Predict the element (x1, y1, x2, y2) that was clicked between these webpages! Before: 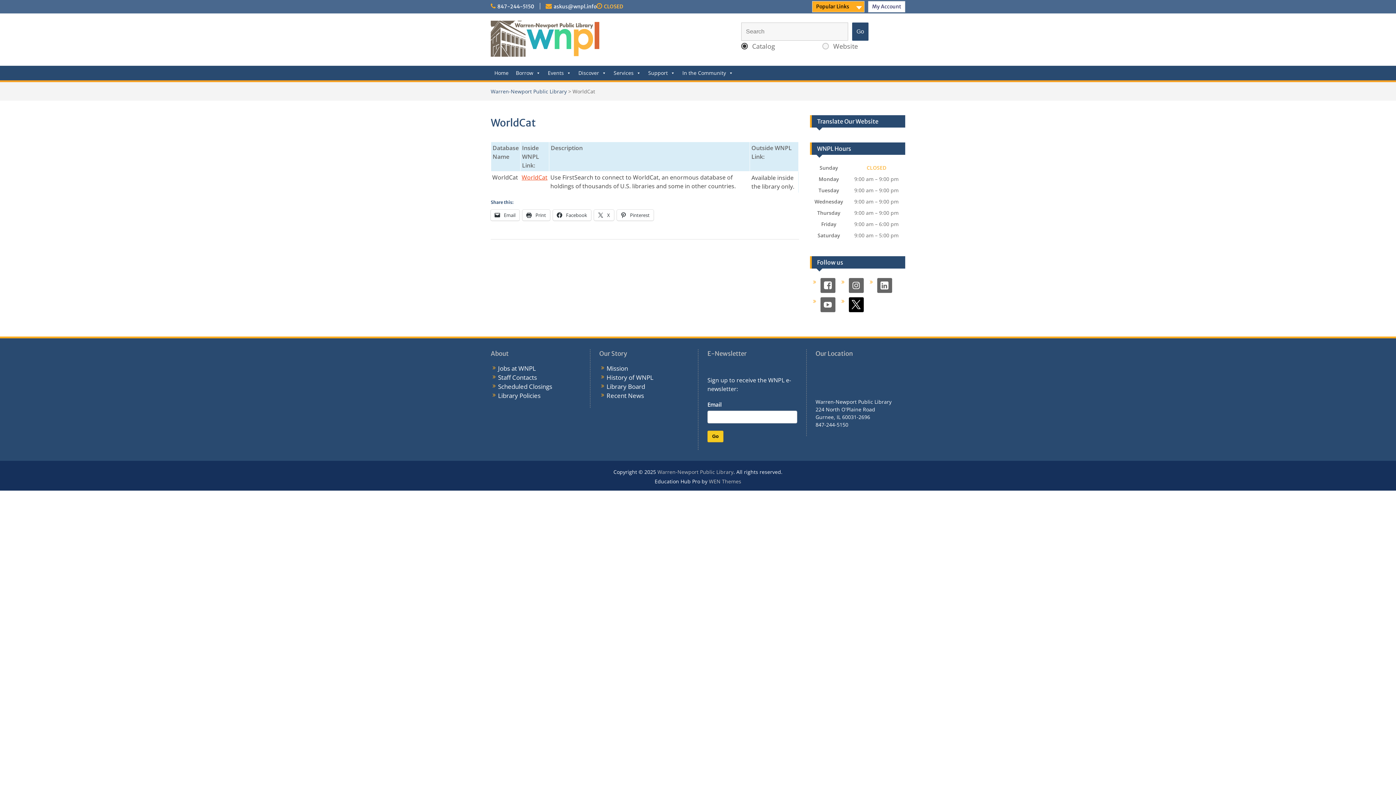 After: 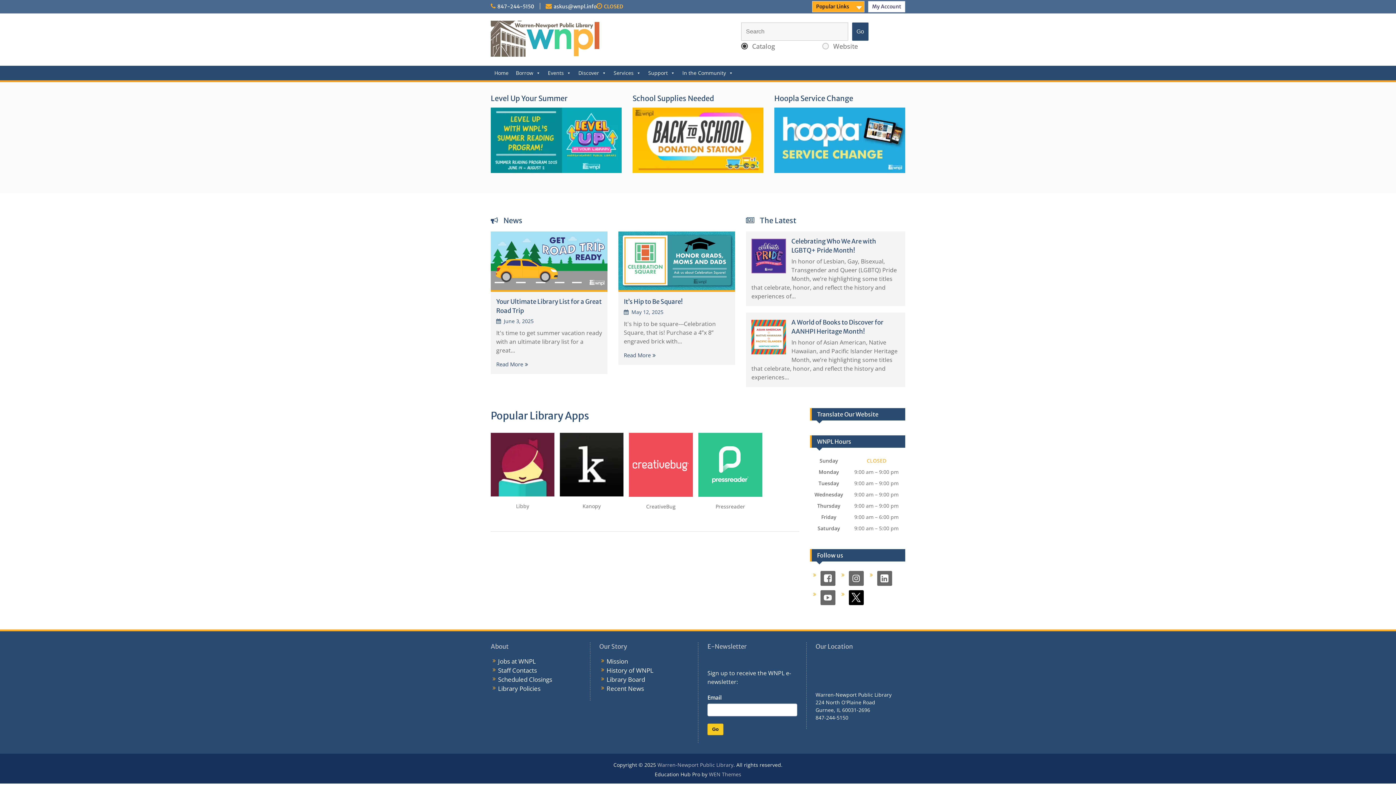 Action: bbox: (490, 65, 512, 80) label: Home